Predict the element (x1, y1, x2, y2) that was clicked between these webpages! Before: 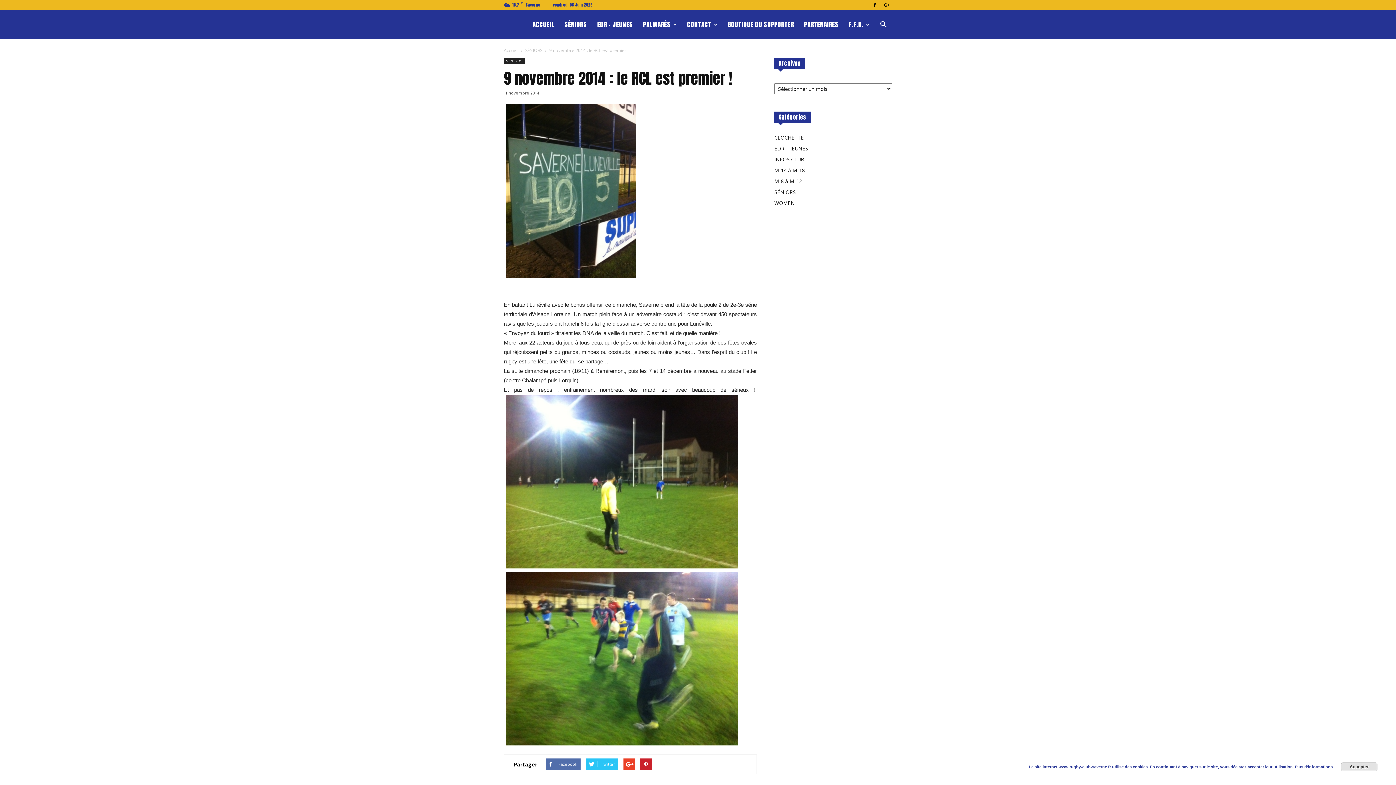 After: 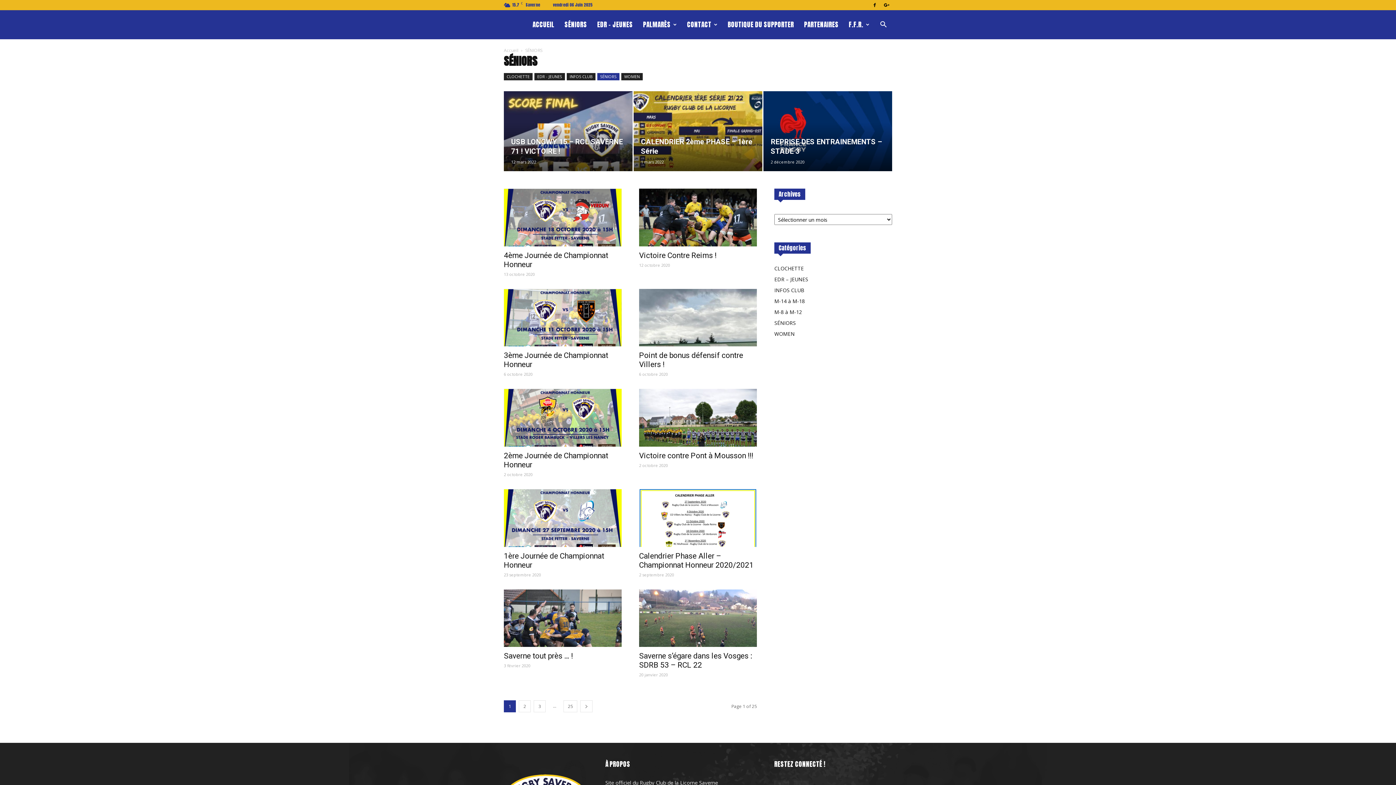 Action: label: SÉNIORS bbox: (774, 188, 796, 195)